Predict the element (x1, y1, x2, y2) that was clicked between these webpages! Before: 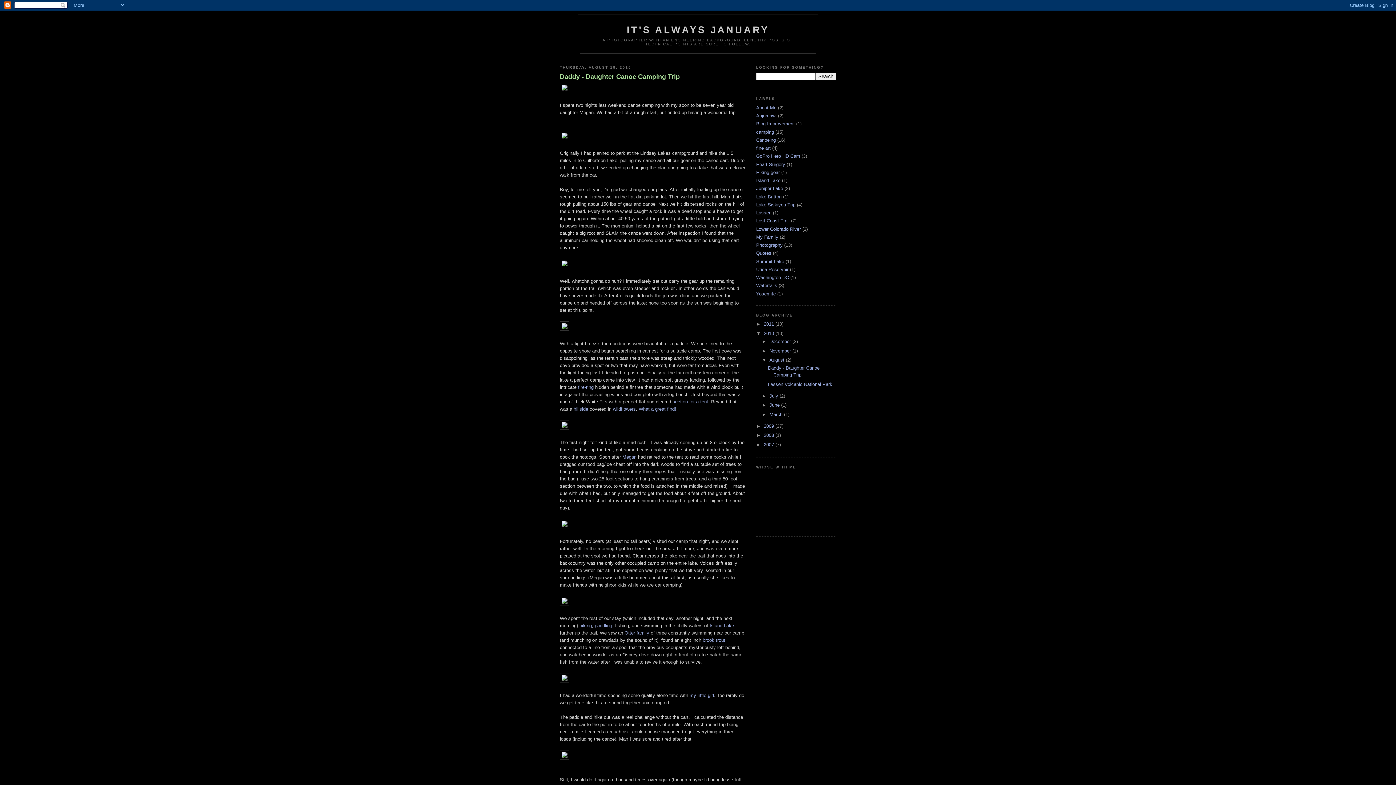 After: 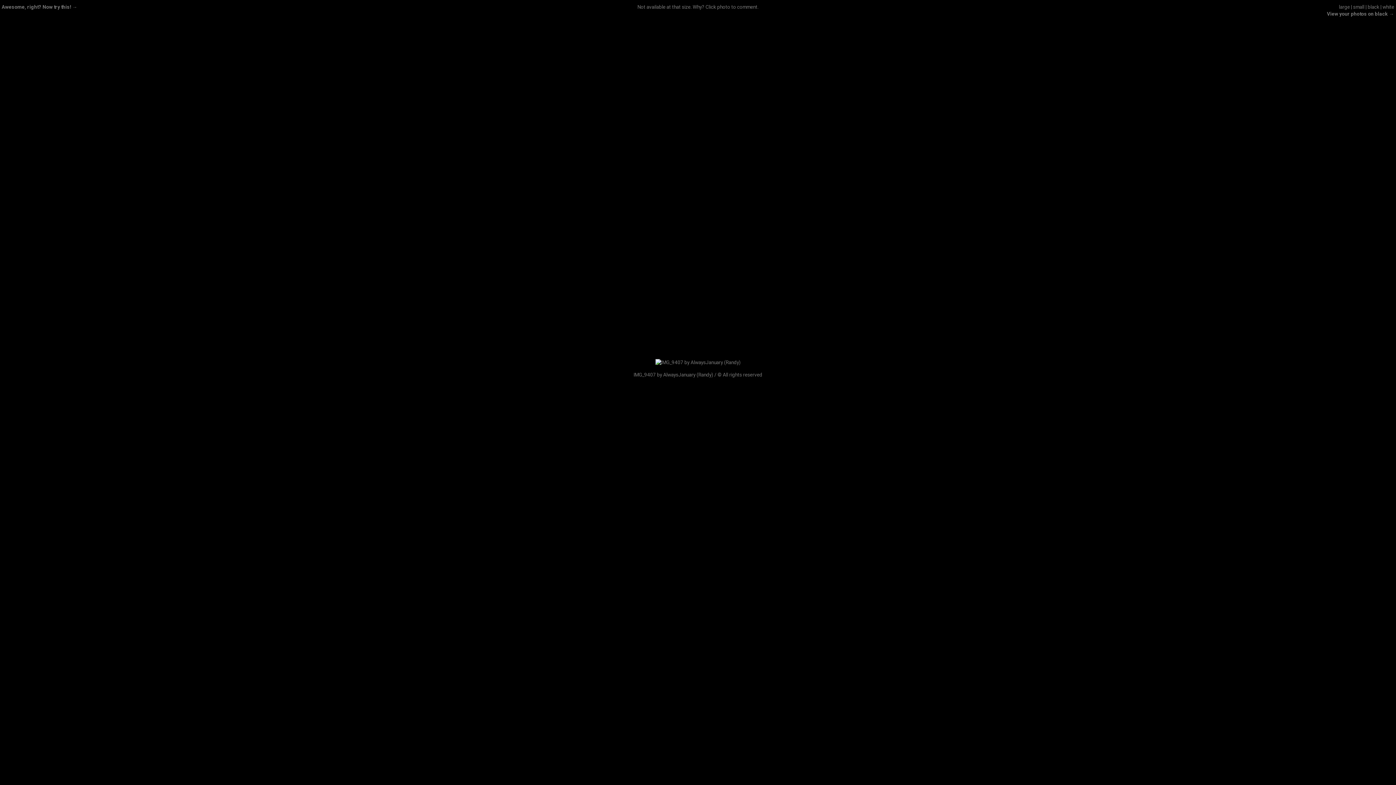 Action: bbox: (622, 454, 636, 460) label: Megan